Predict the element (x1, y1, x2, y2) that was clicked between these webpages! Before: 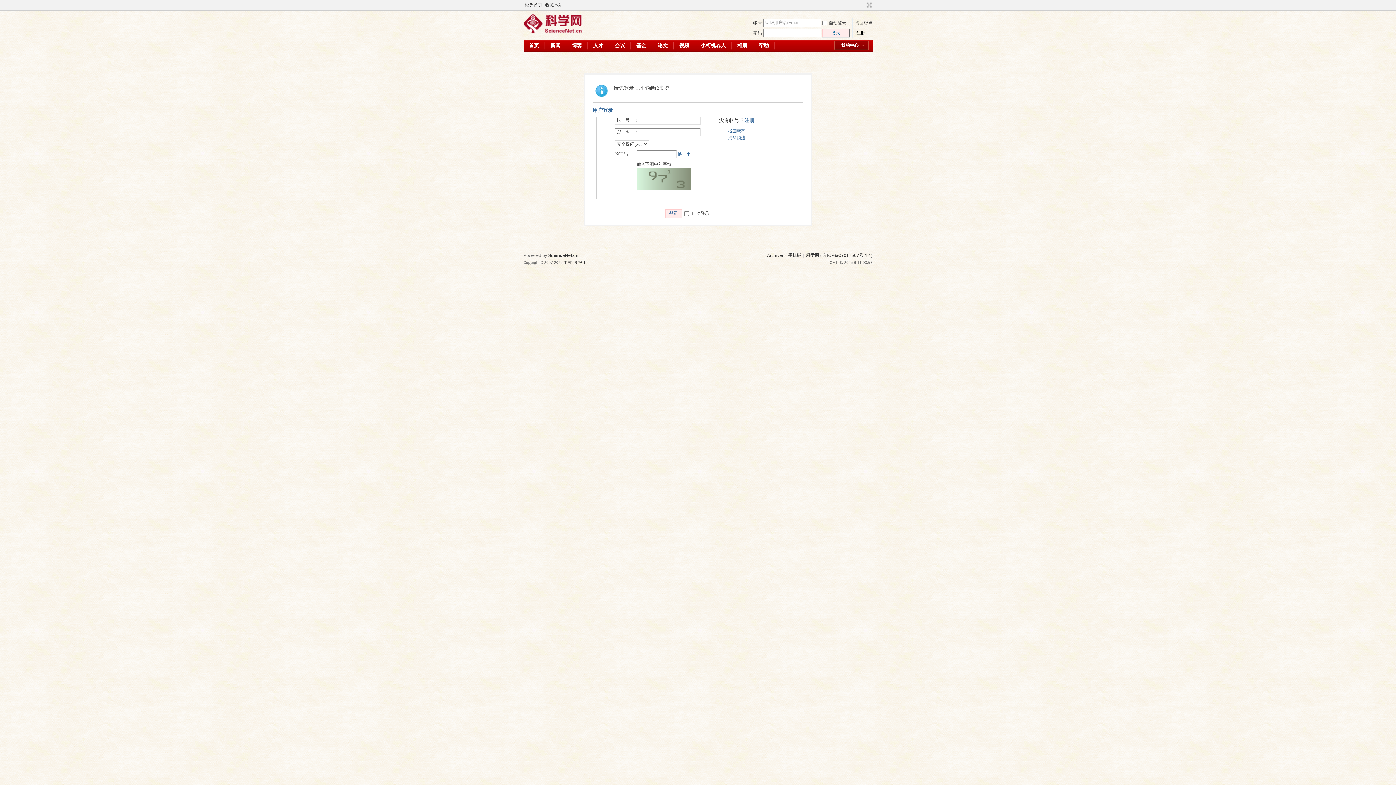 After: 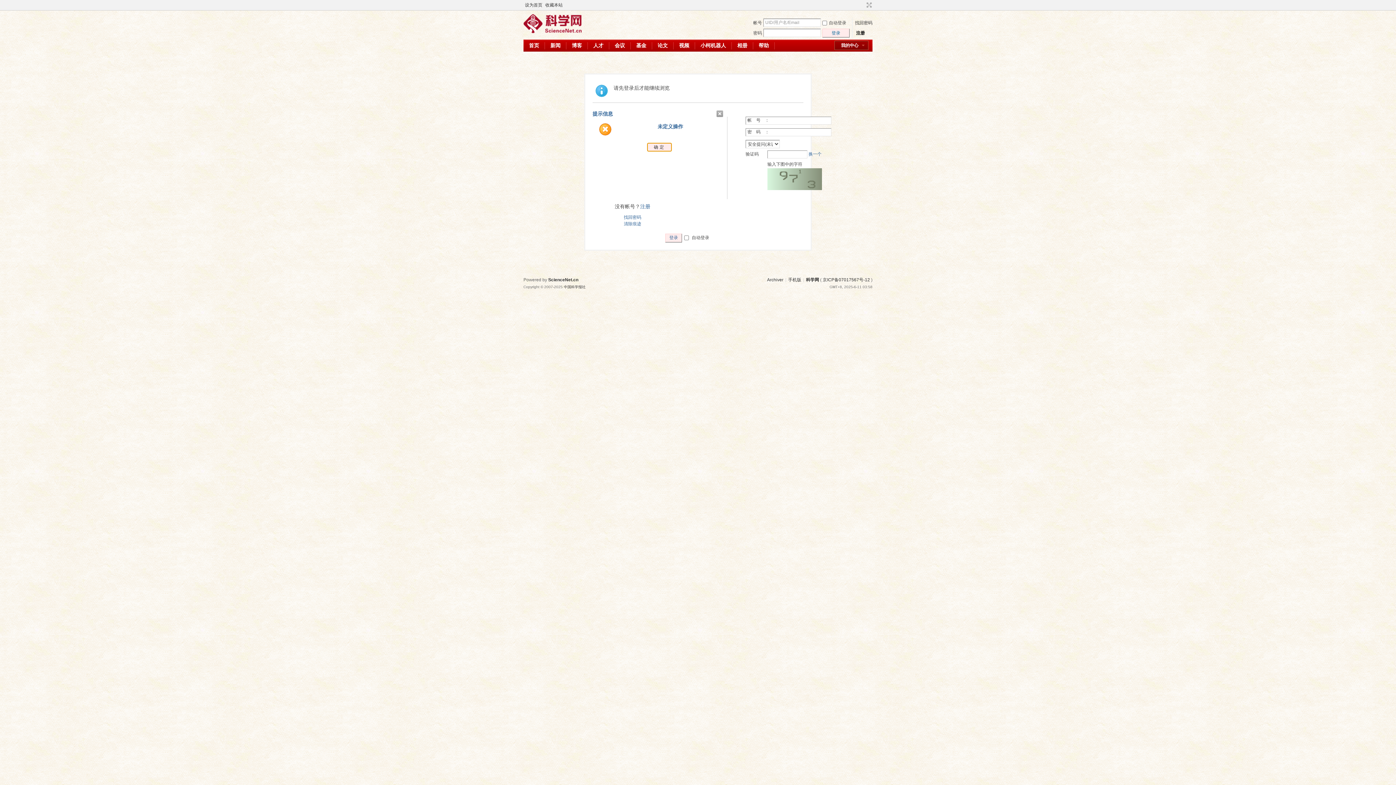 Action: bbox: (728, 135, 745, 140) label: 清除痕迹